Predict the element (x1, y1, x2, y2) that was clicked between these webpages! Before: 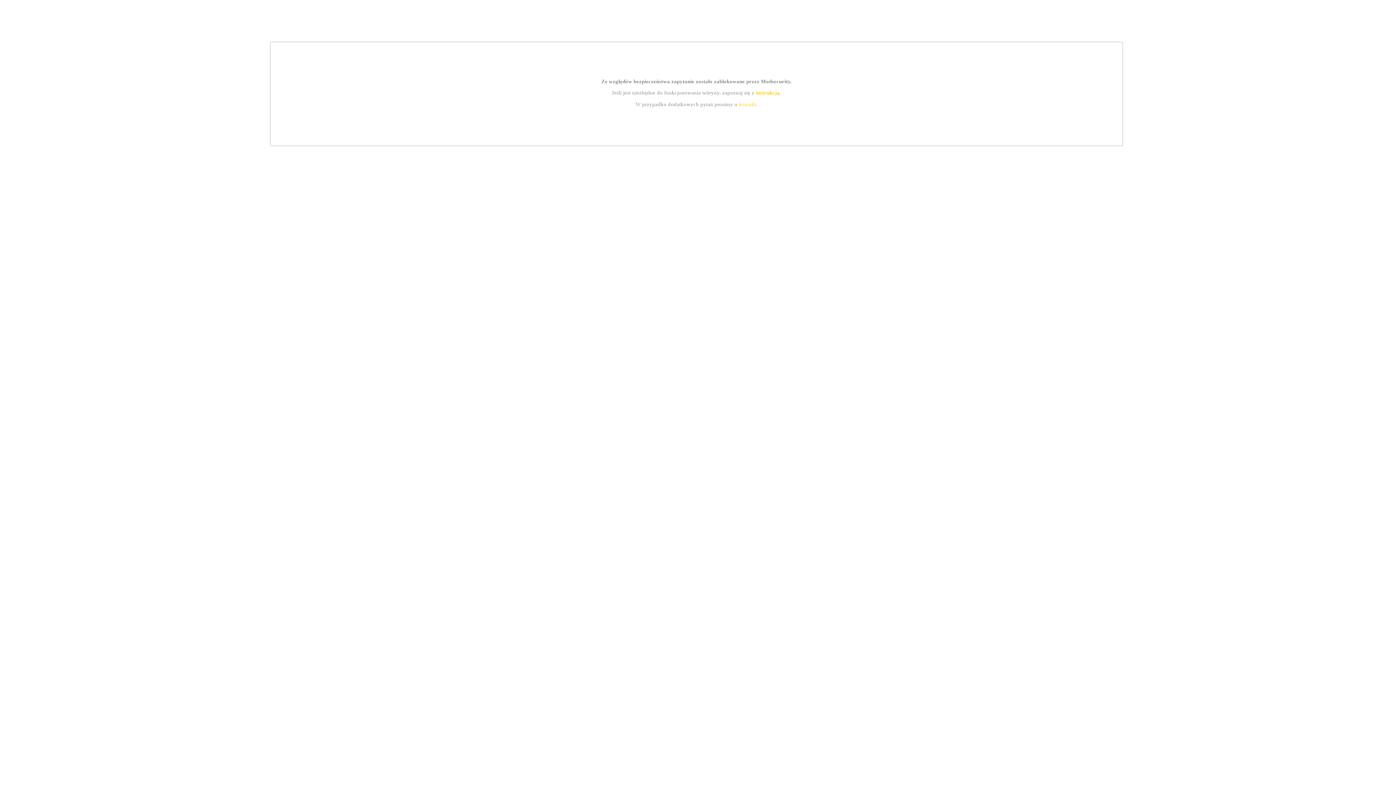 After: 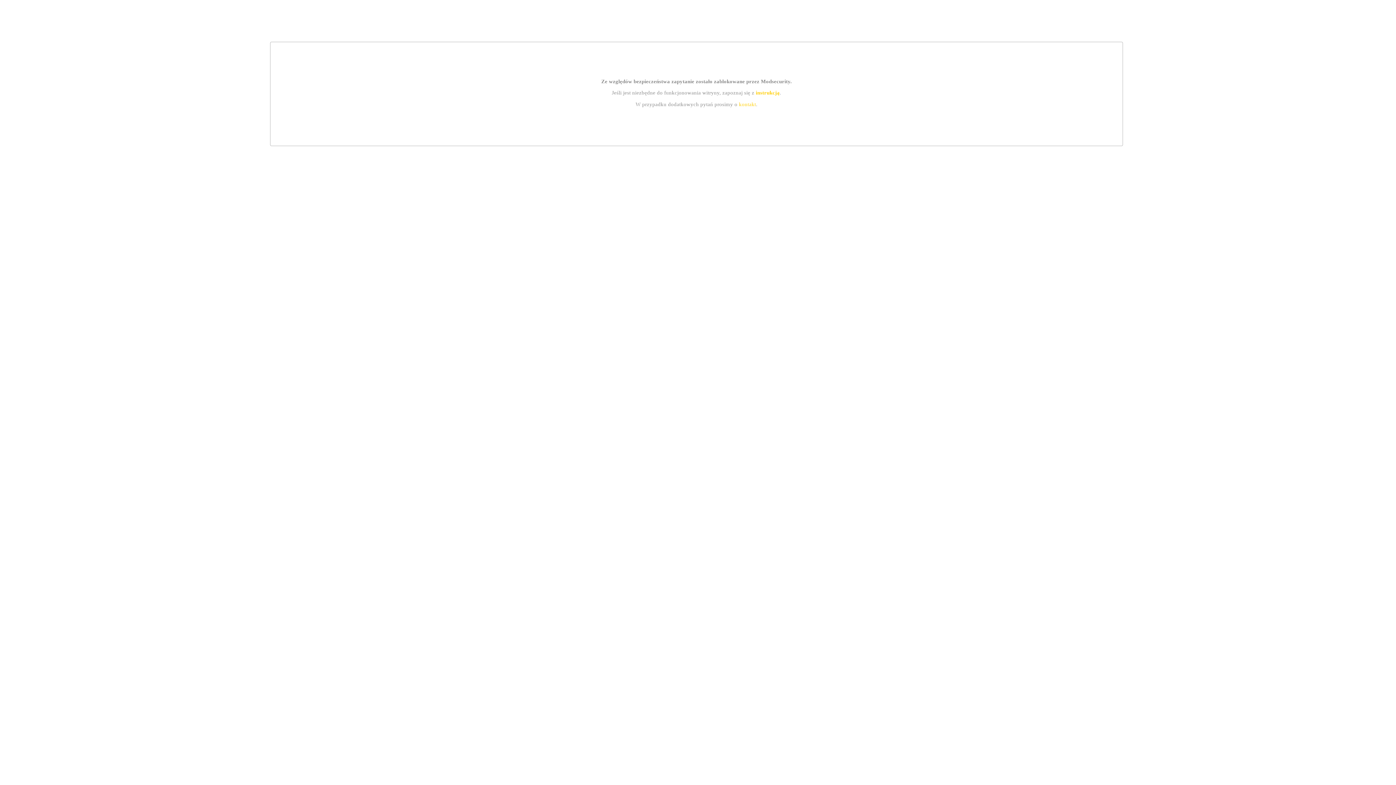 Action: bbox: (739, 101, 756, 107) label: kontakt